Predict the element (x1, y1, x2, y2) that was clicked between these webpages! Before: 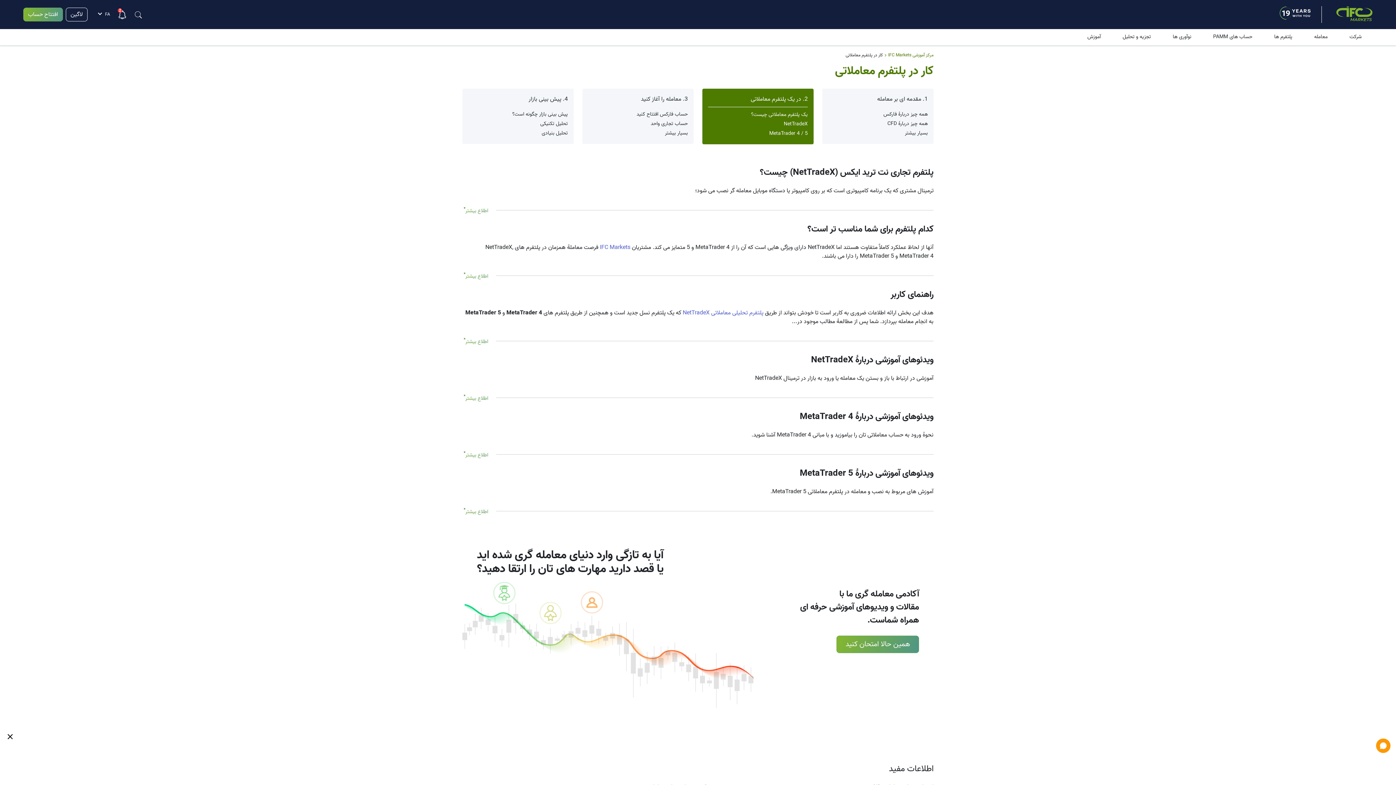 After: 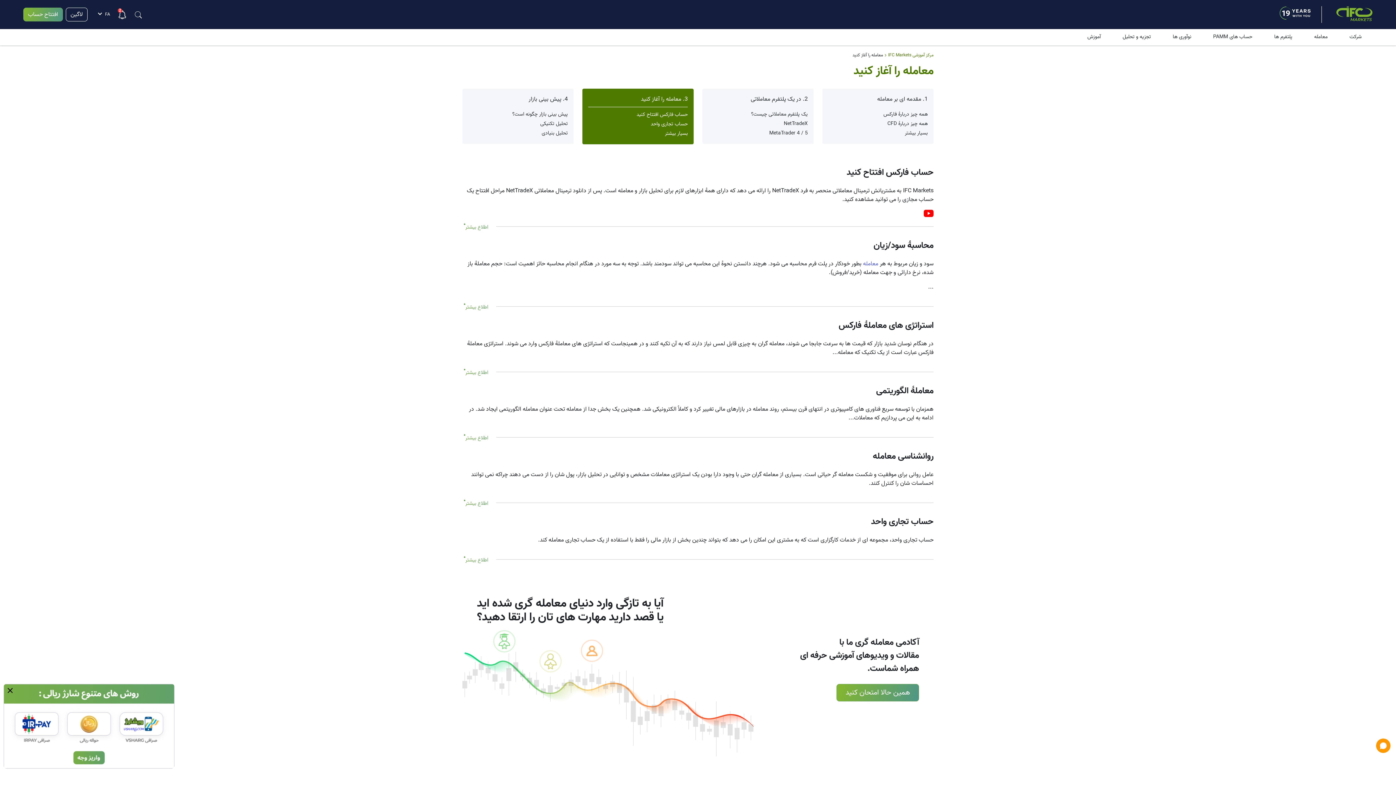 Action: label: 3. معامله را آغاز کنید bbox: (588, 94, 688, 106)